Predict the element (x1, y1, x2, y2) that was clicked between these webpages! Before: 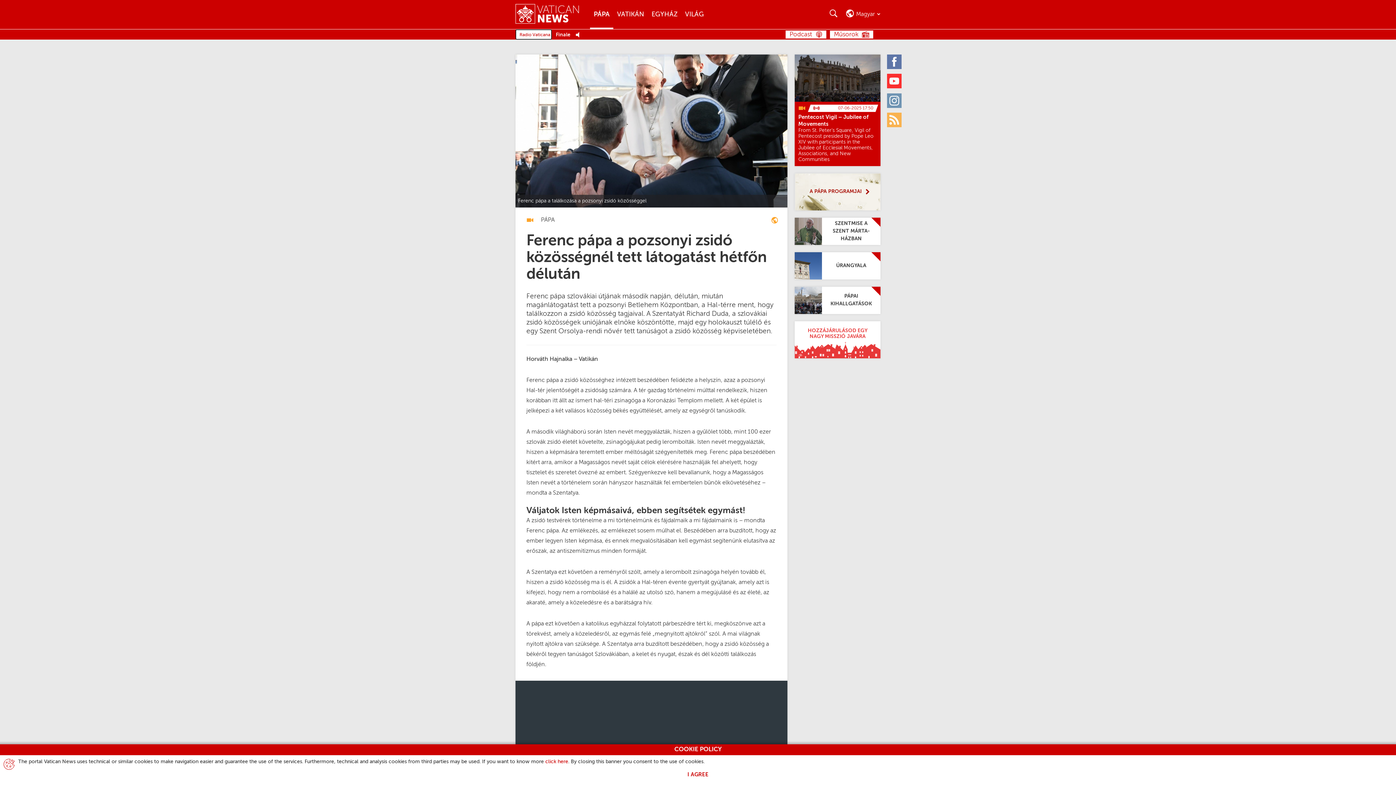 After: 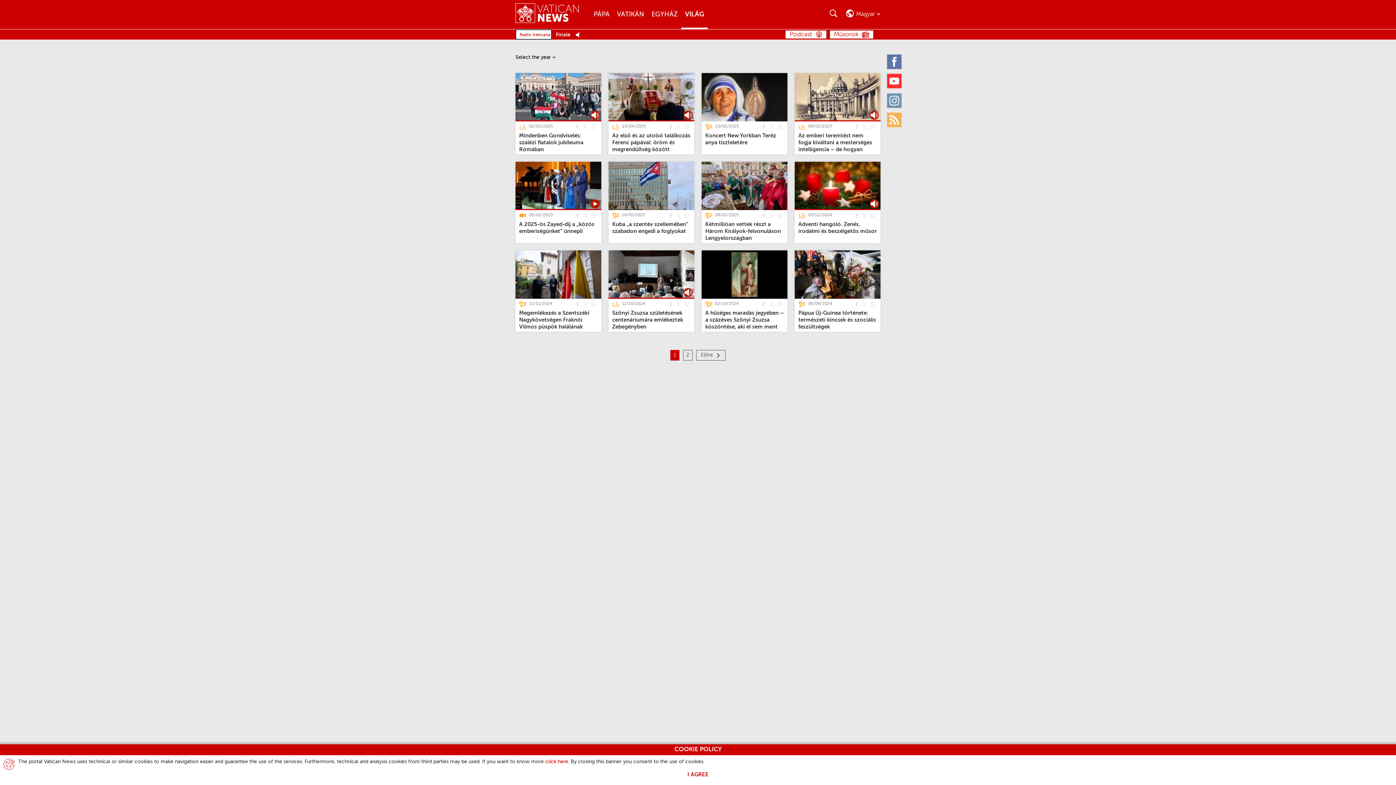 Action: bbox: (681, 0, 707, 29) label: Világ